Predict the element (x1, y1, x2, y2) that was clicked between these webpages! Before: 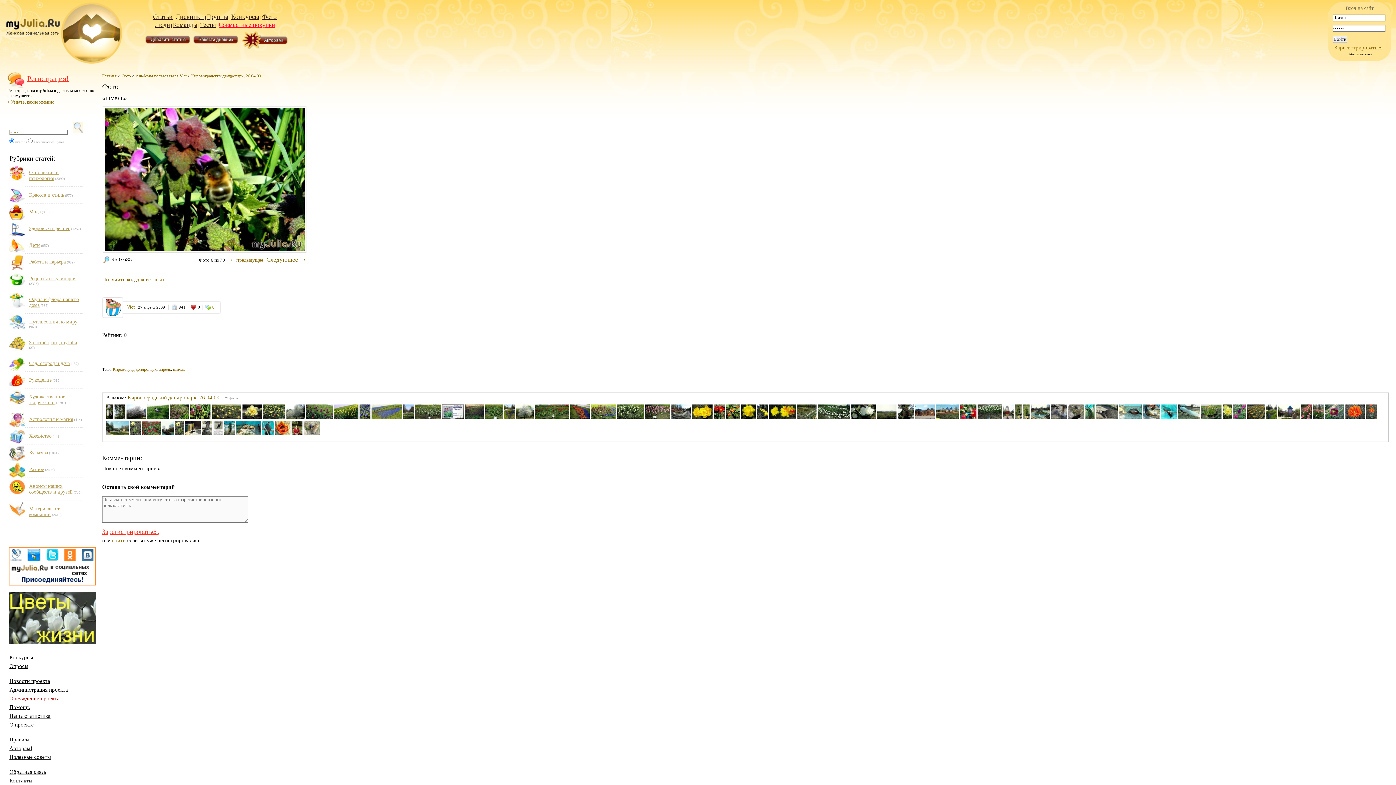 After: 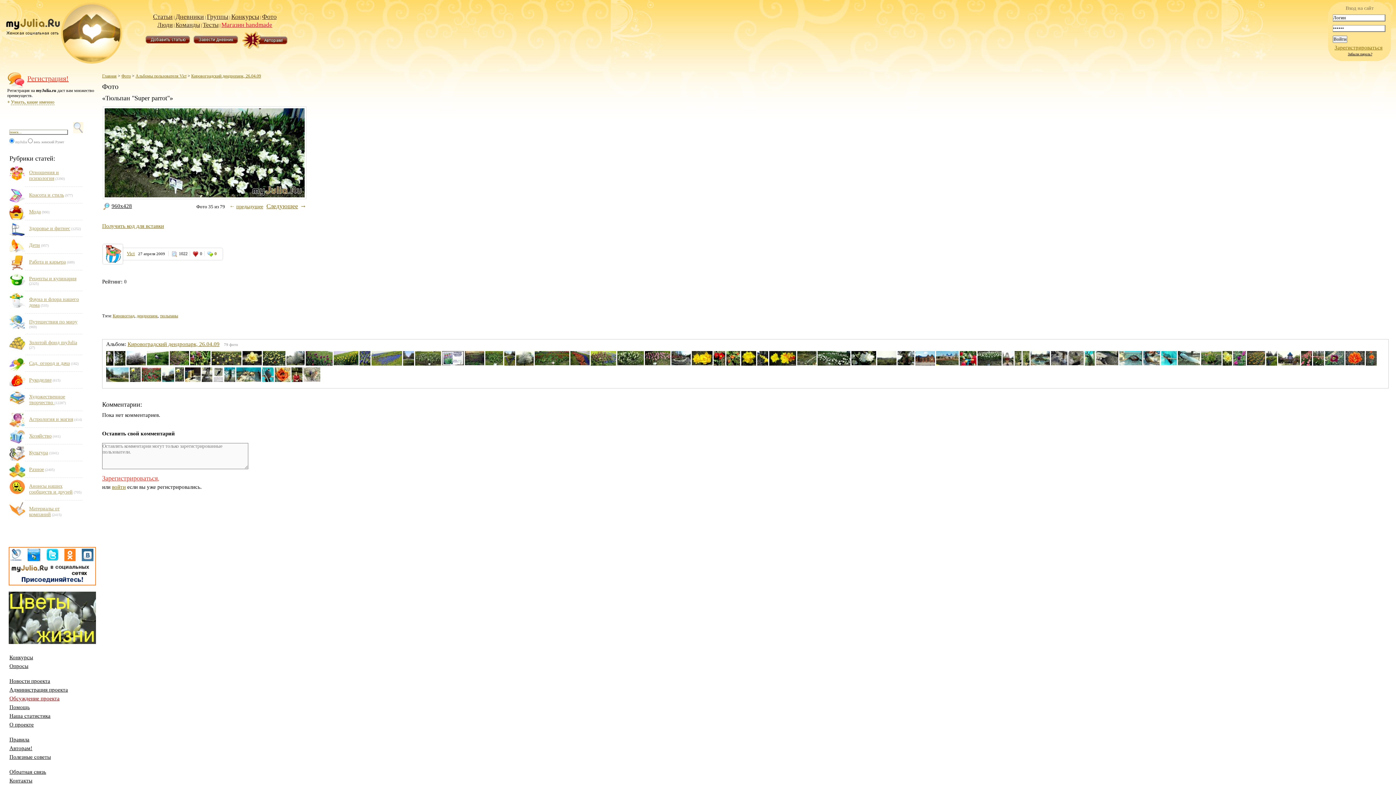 Action: bbox: (817, 414, 850, 420)